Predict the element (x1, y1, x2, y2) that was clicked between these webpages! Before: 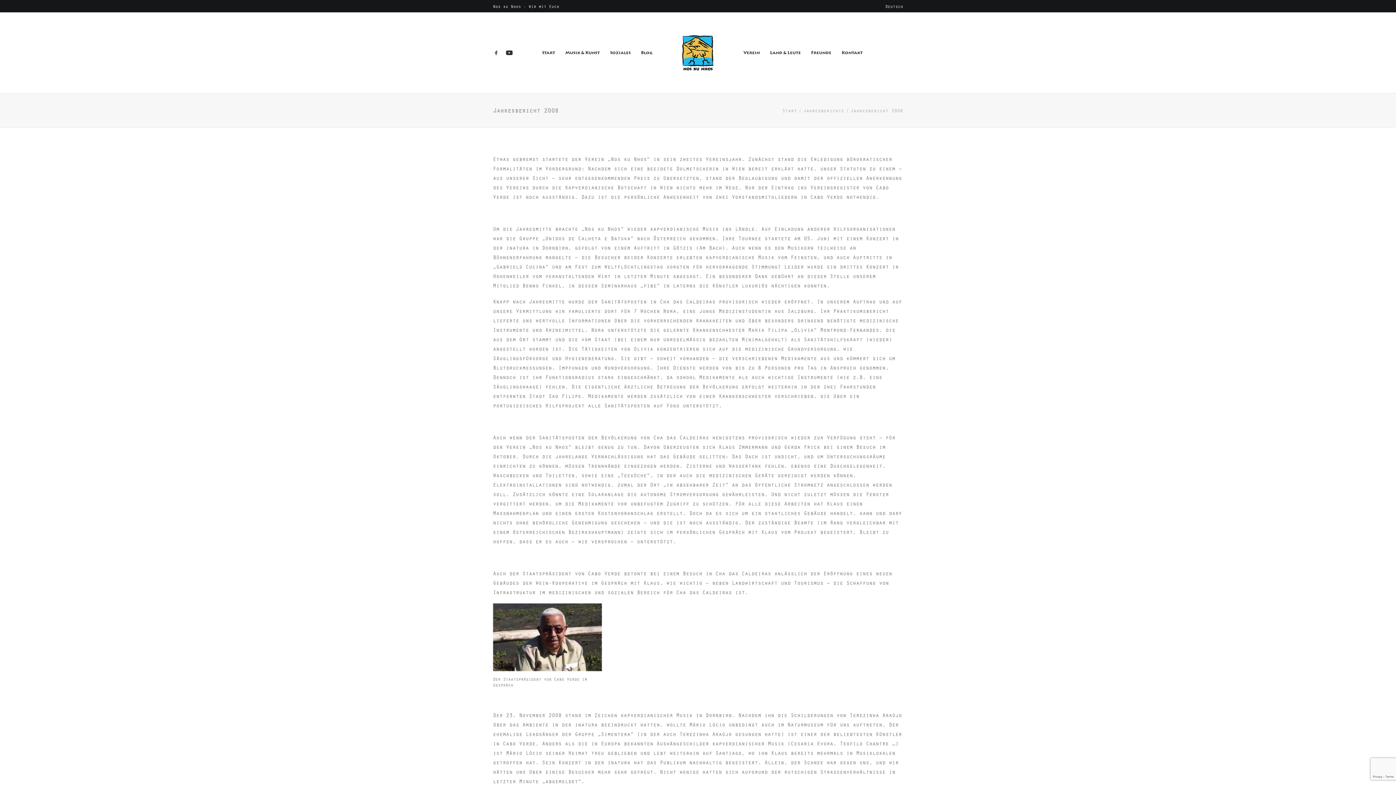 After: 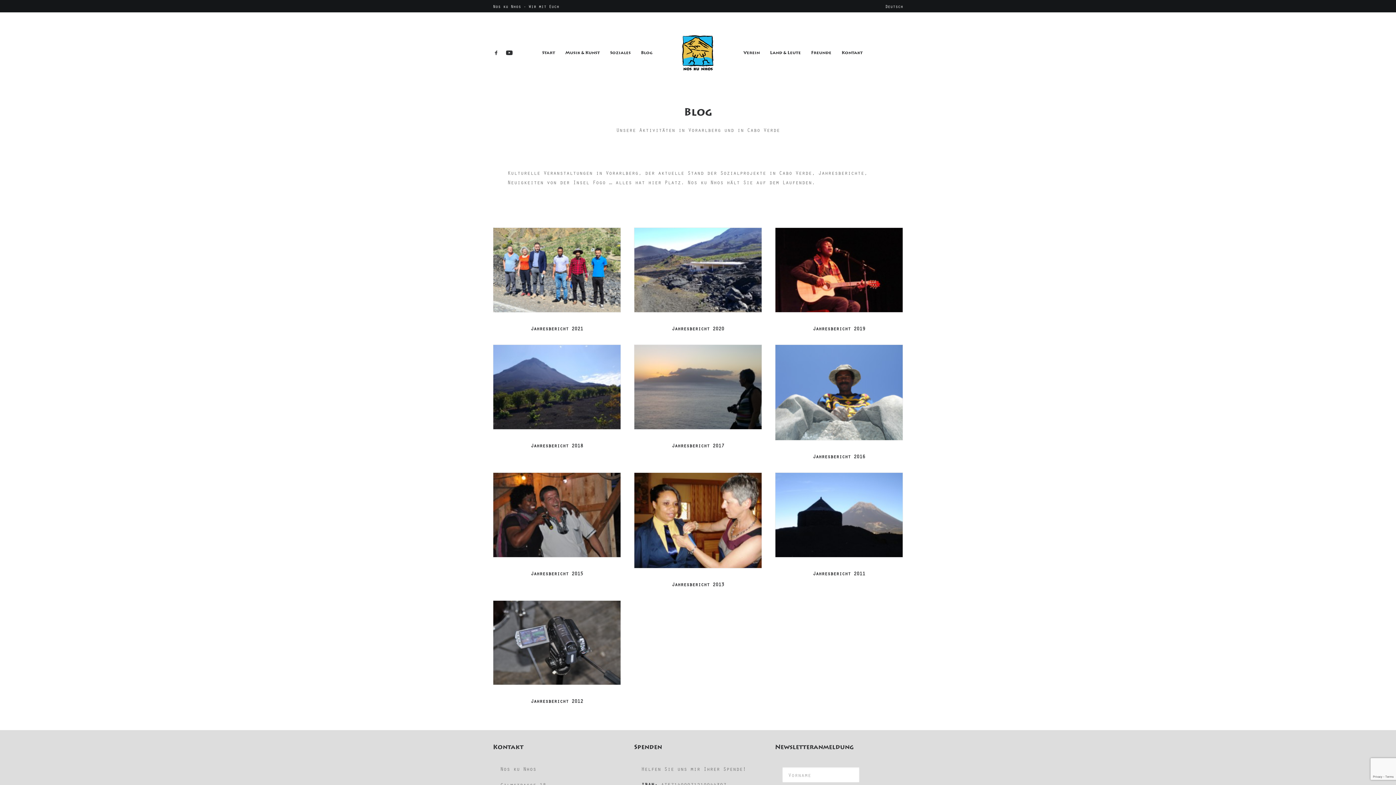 Action: label: Jahresberichte bbox: (803, 107, 844, 113)